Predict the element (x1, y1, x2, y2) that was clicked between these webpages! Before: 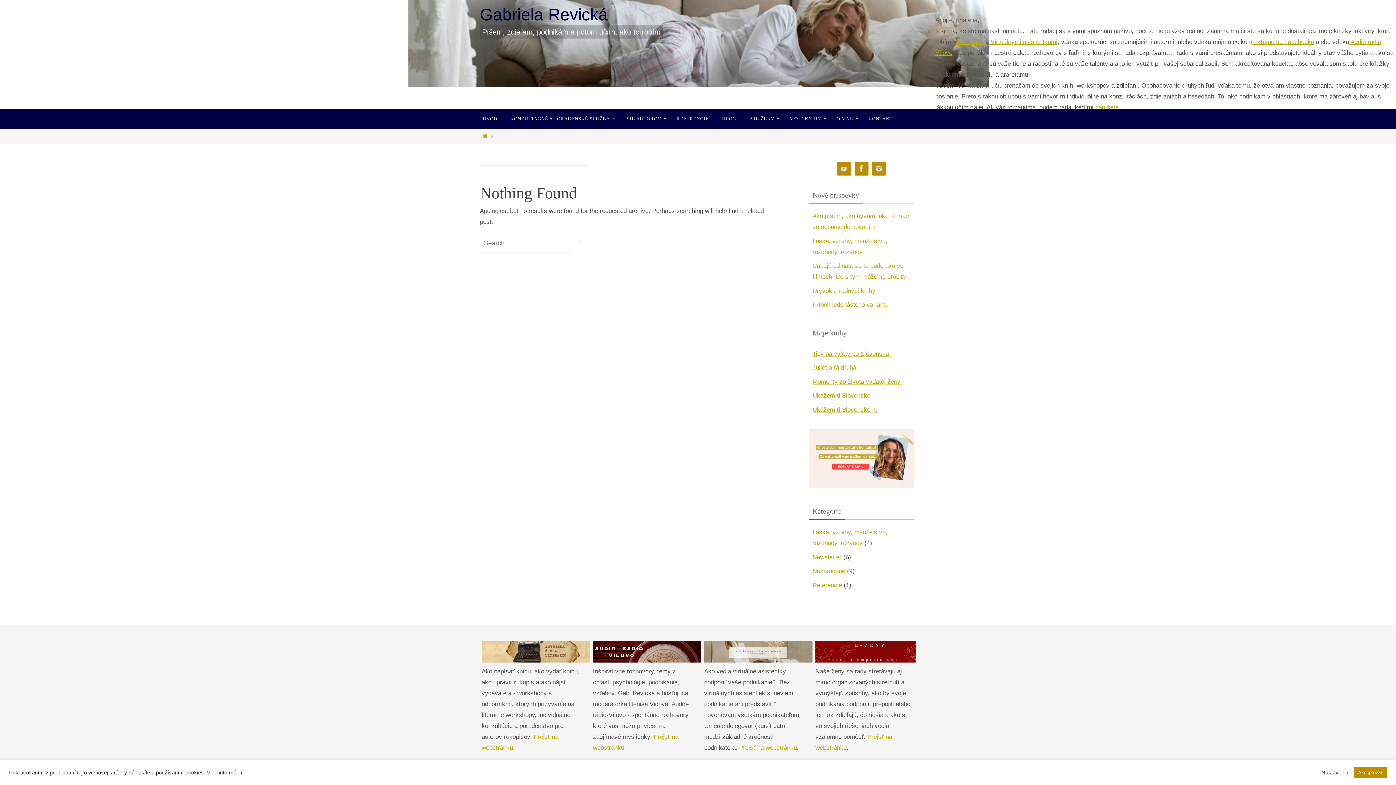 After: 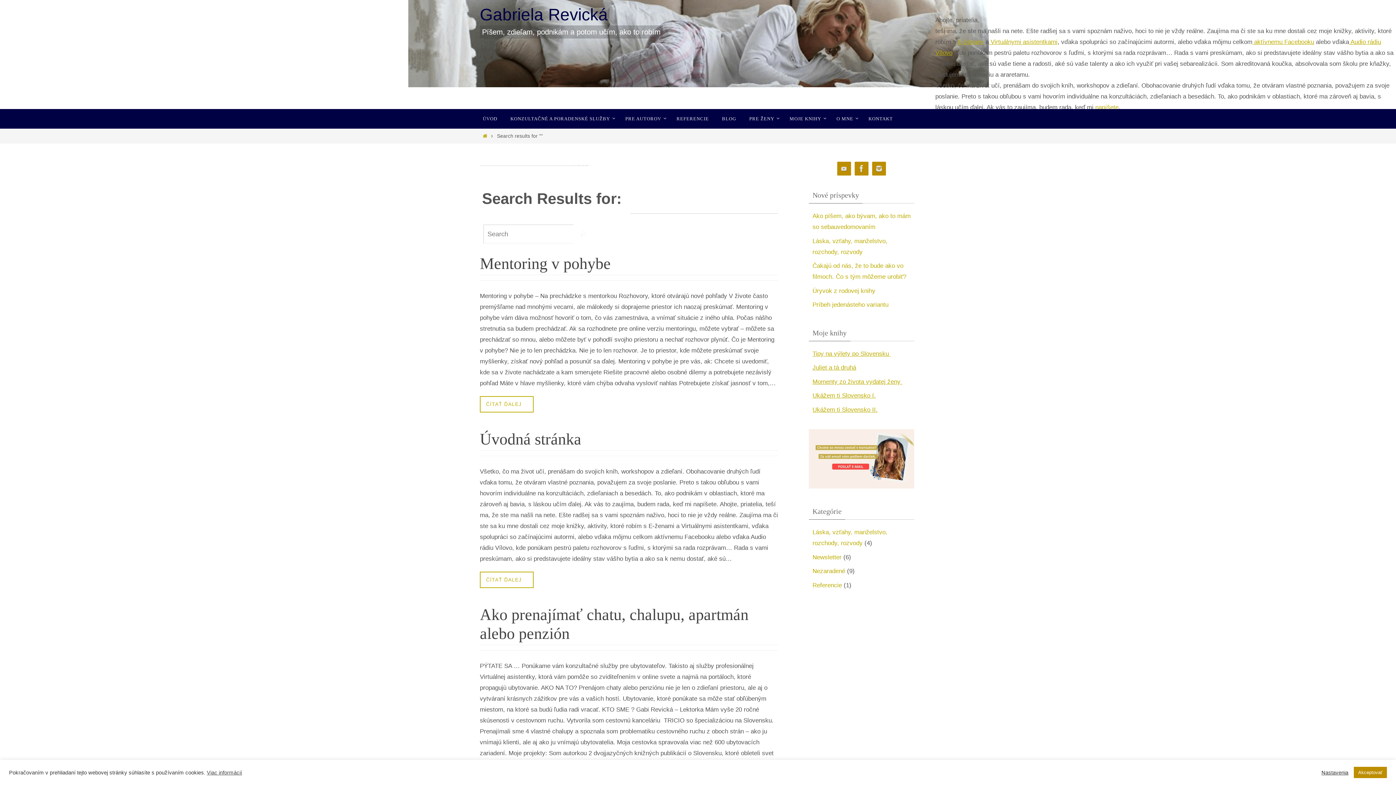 Action: label: Search bbox: (570, 233, 589, 252)